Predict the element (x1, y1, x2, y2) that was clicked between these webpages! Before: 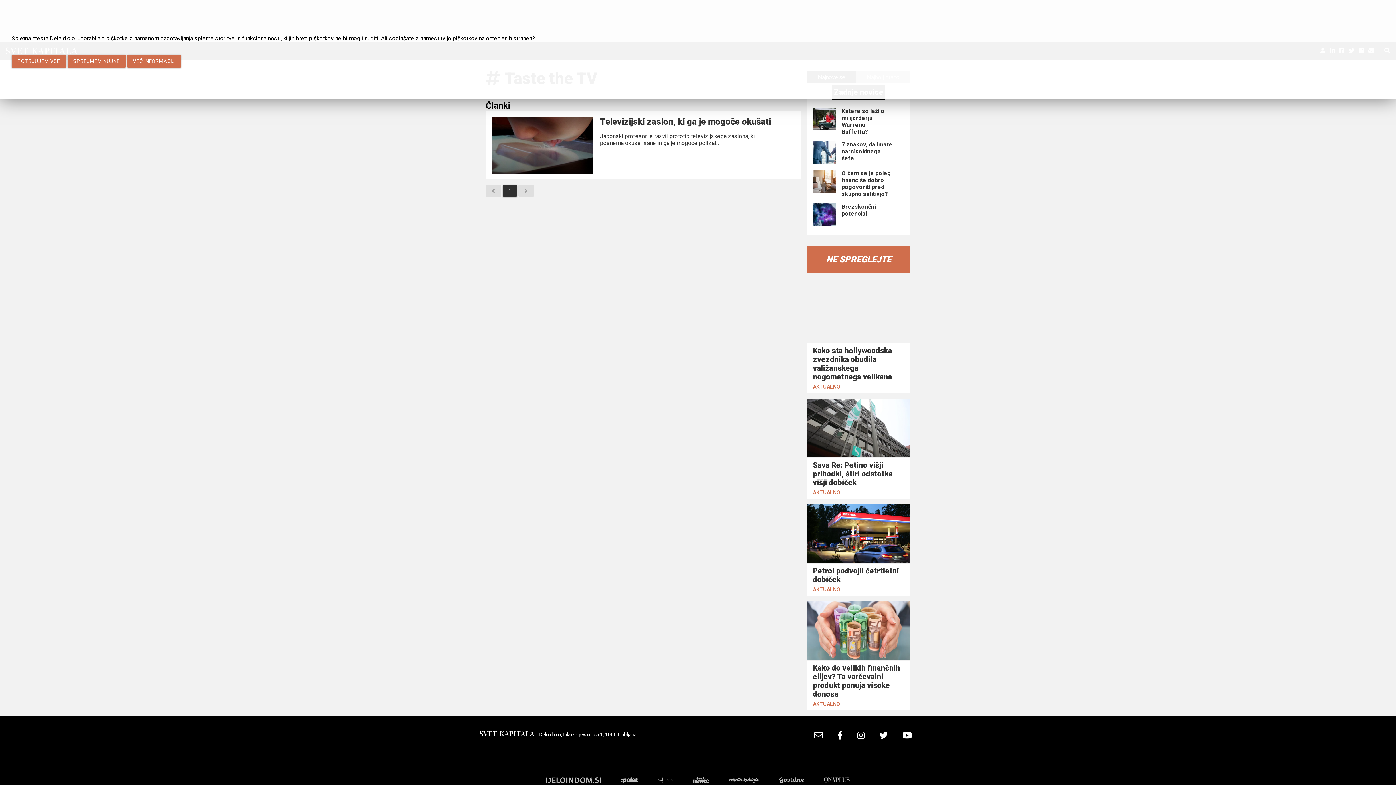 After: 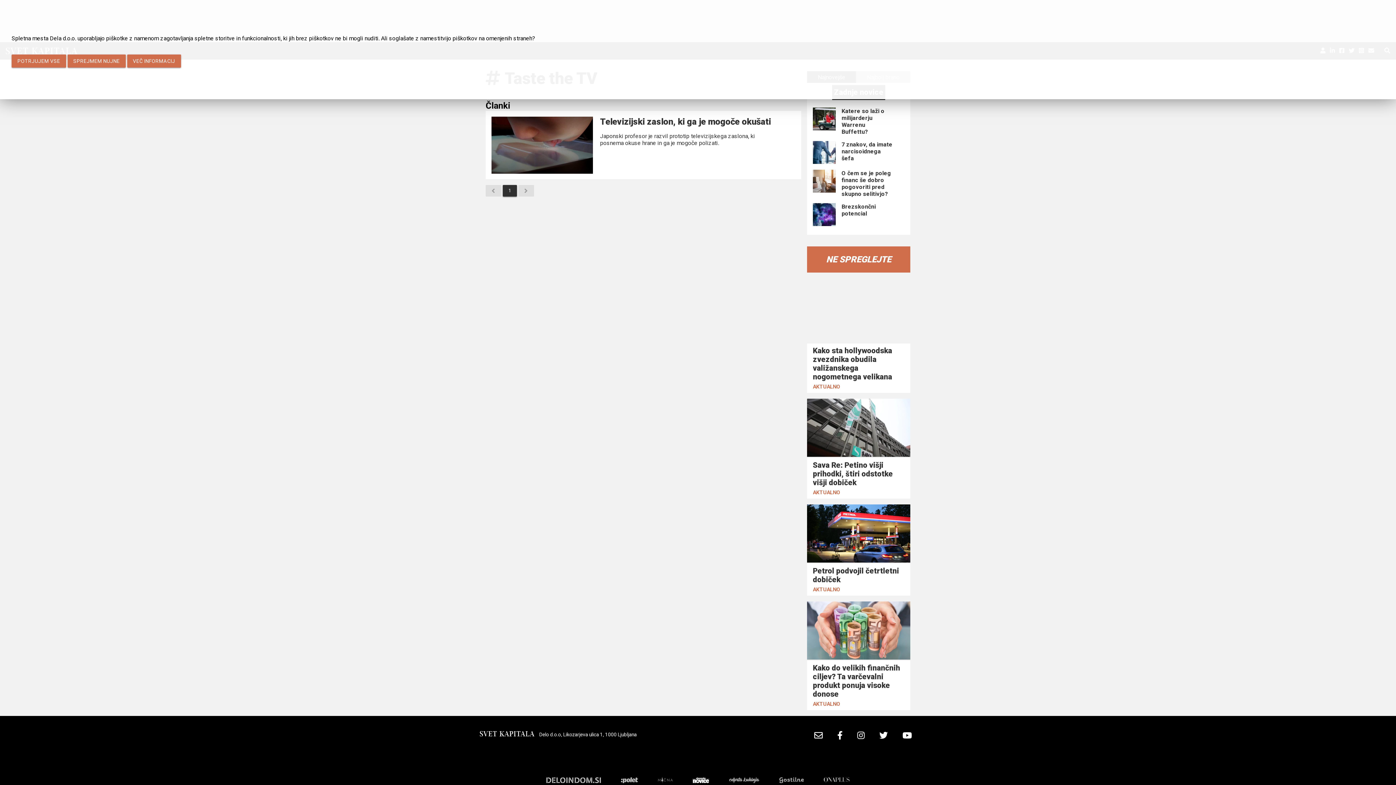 Action: bbox: (687, 777, 714, 784)